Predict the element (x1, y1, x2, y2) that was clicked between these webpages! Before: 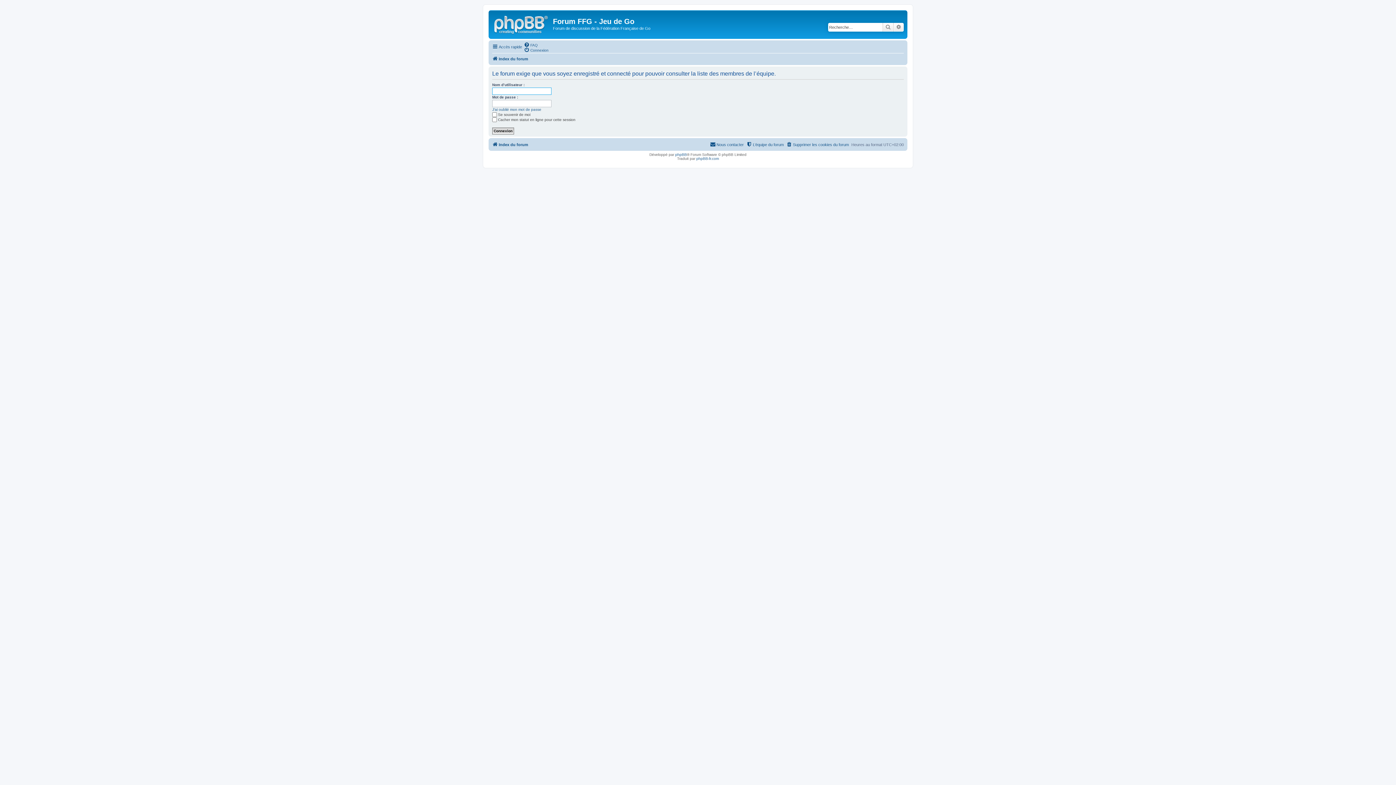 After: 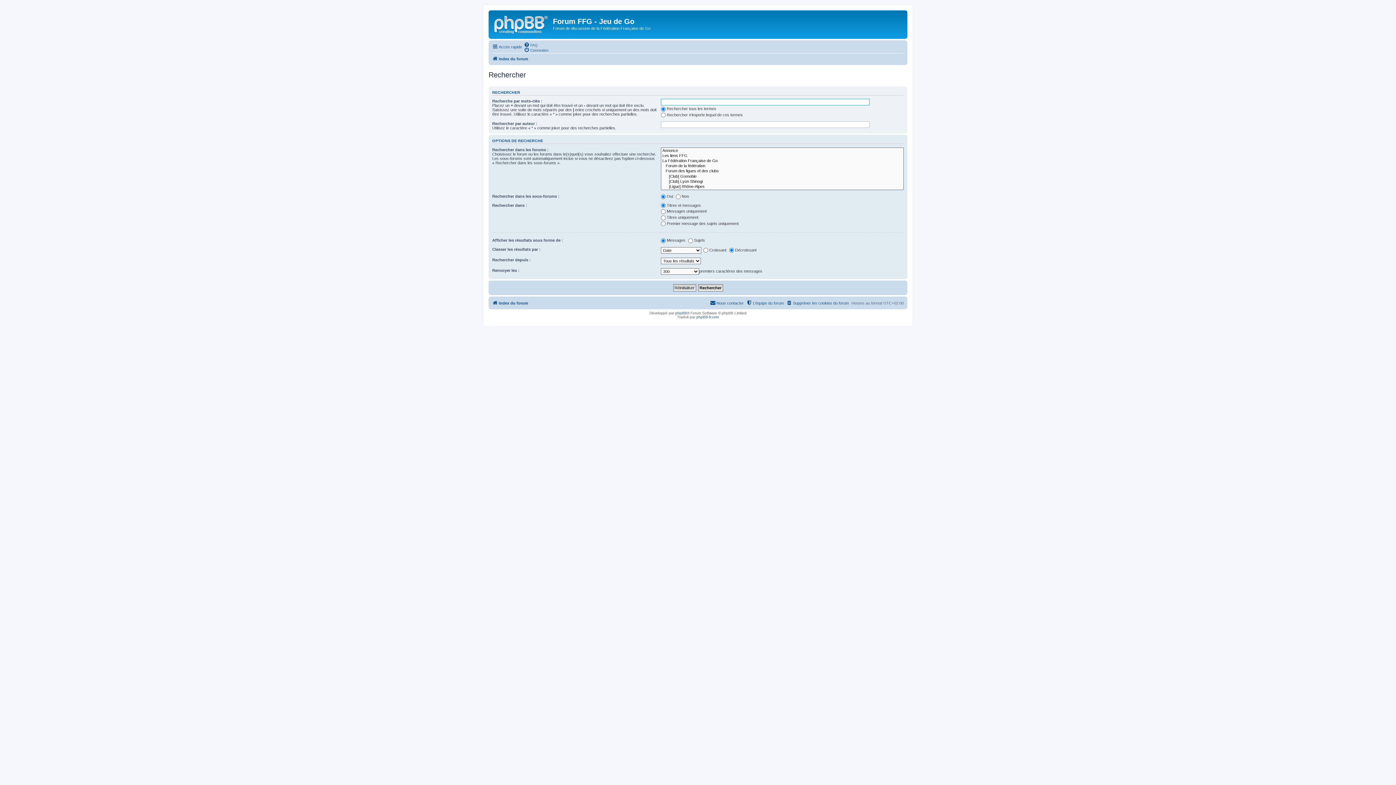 Action: label: Recherche avancée bbox: (893, 22, 904, 31)